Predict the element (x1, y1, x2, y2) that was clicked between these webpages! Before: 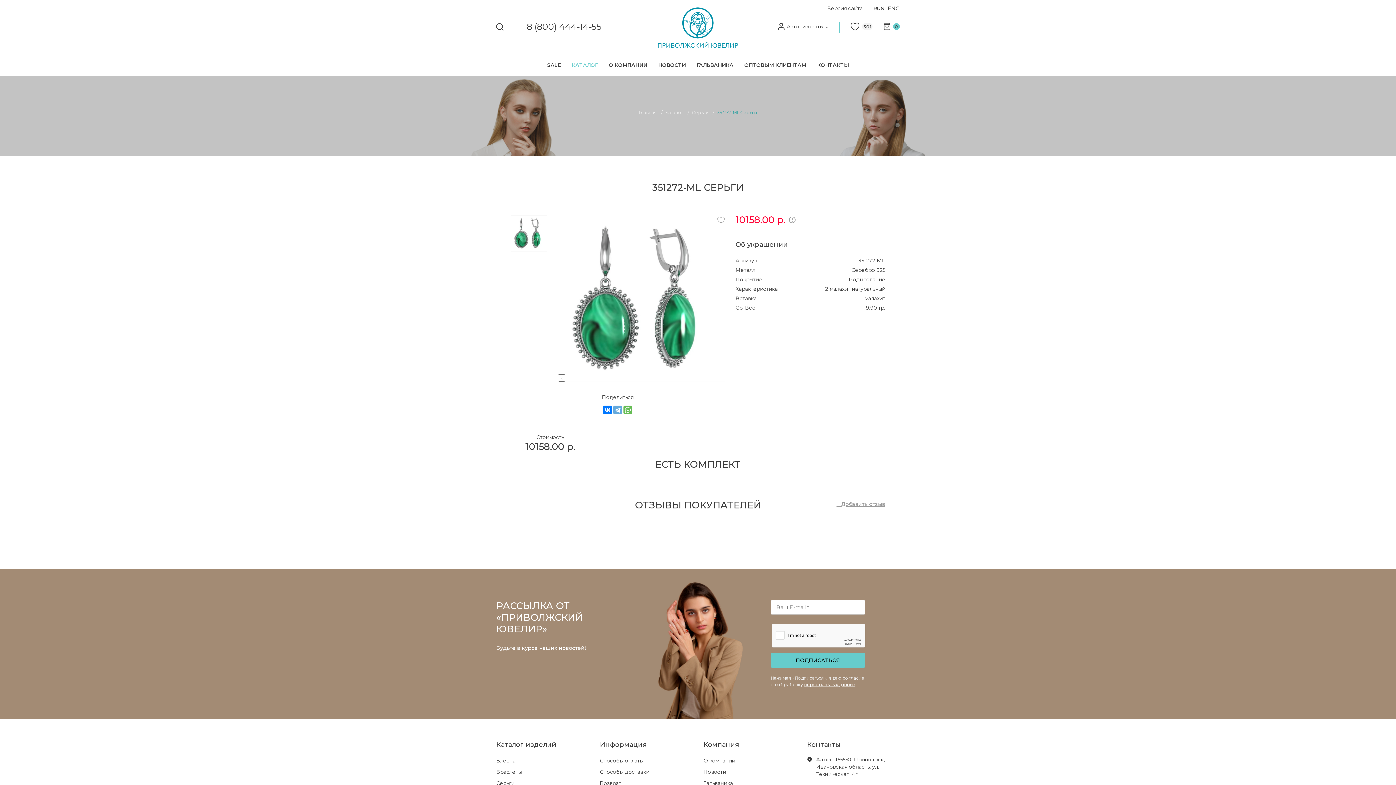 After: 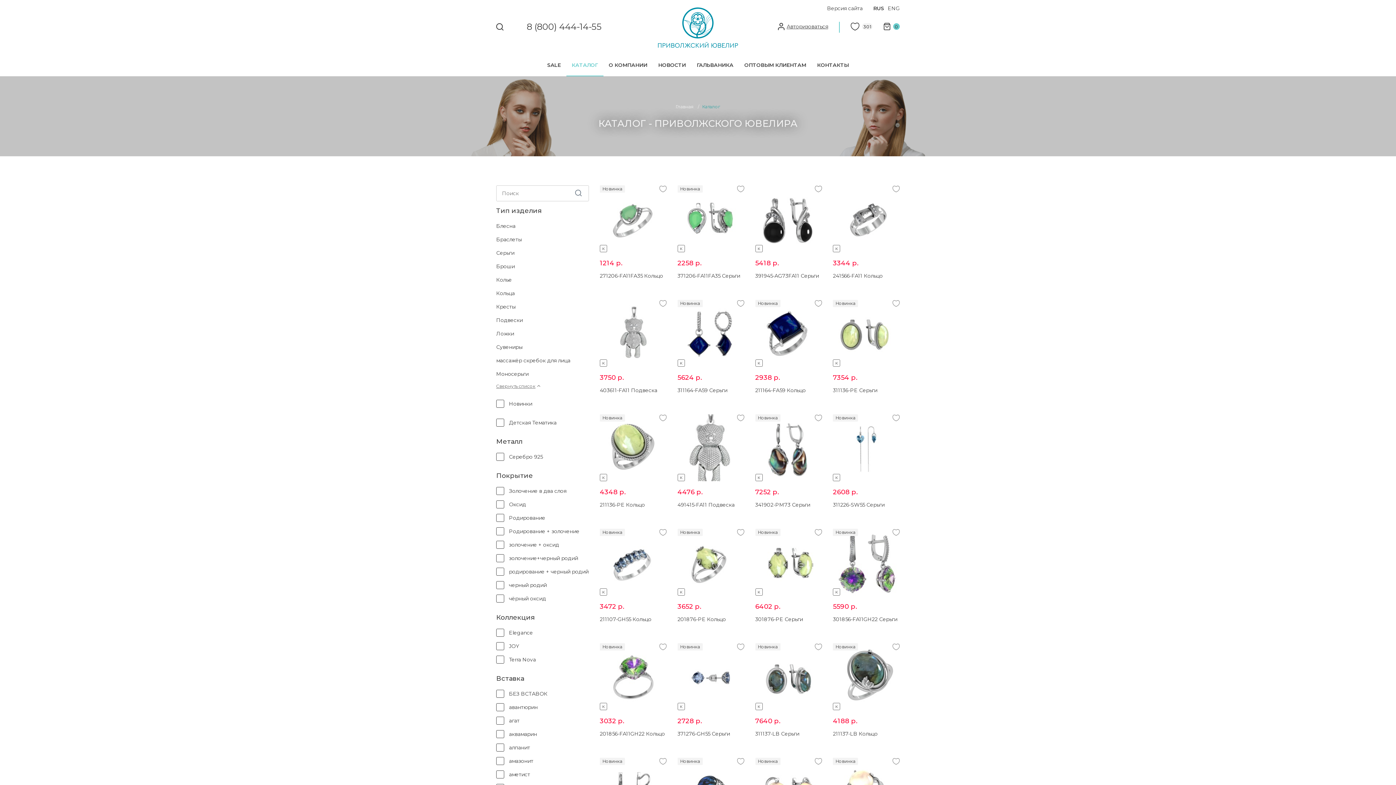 Action: label: КАТАЛОГ bbox: (566, 54, 603, 76)